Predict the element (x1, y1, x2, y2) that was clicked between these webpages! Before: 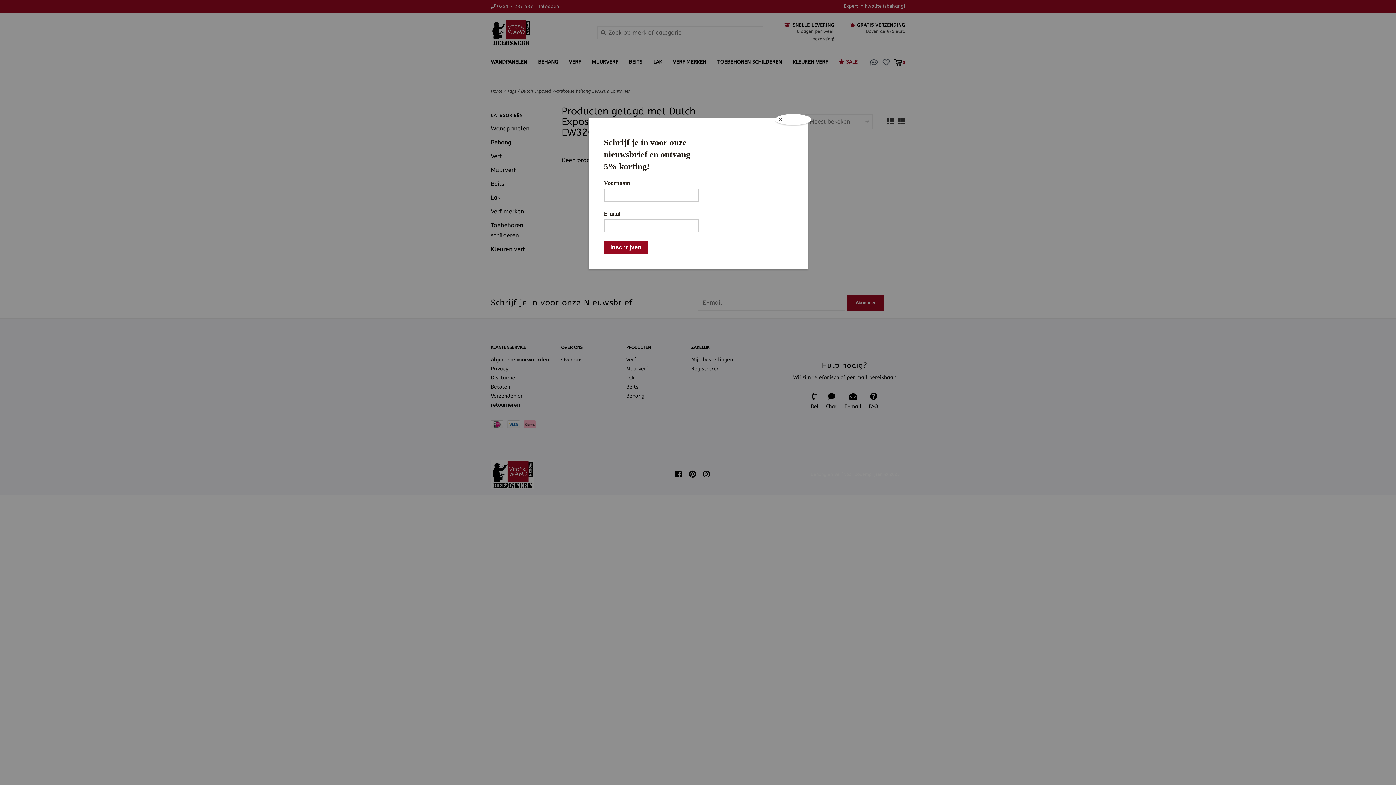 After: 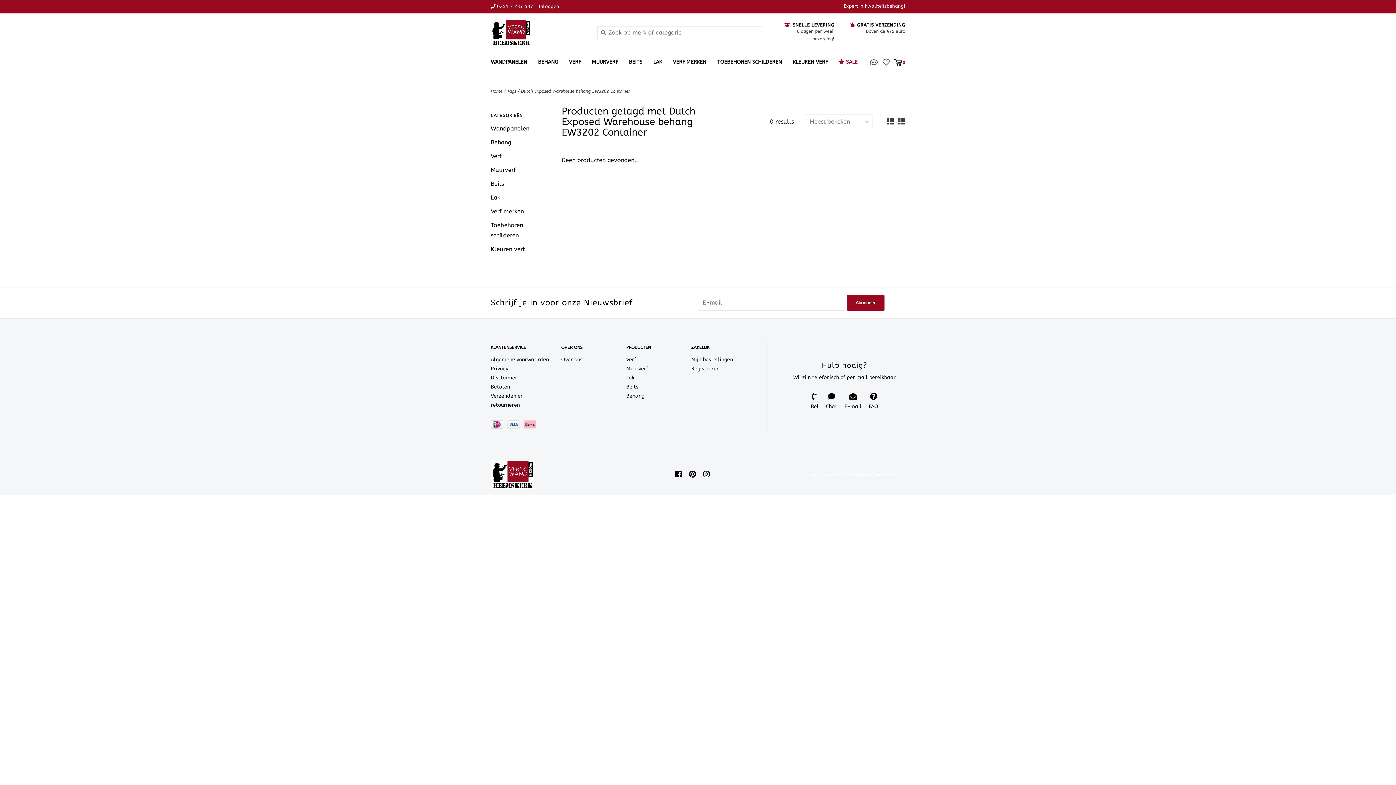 Action: bbox: (775, 114, 811, 125) label: Close